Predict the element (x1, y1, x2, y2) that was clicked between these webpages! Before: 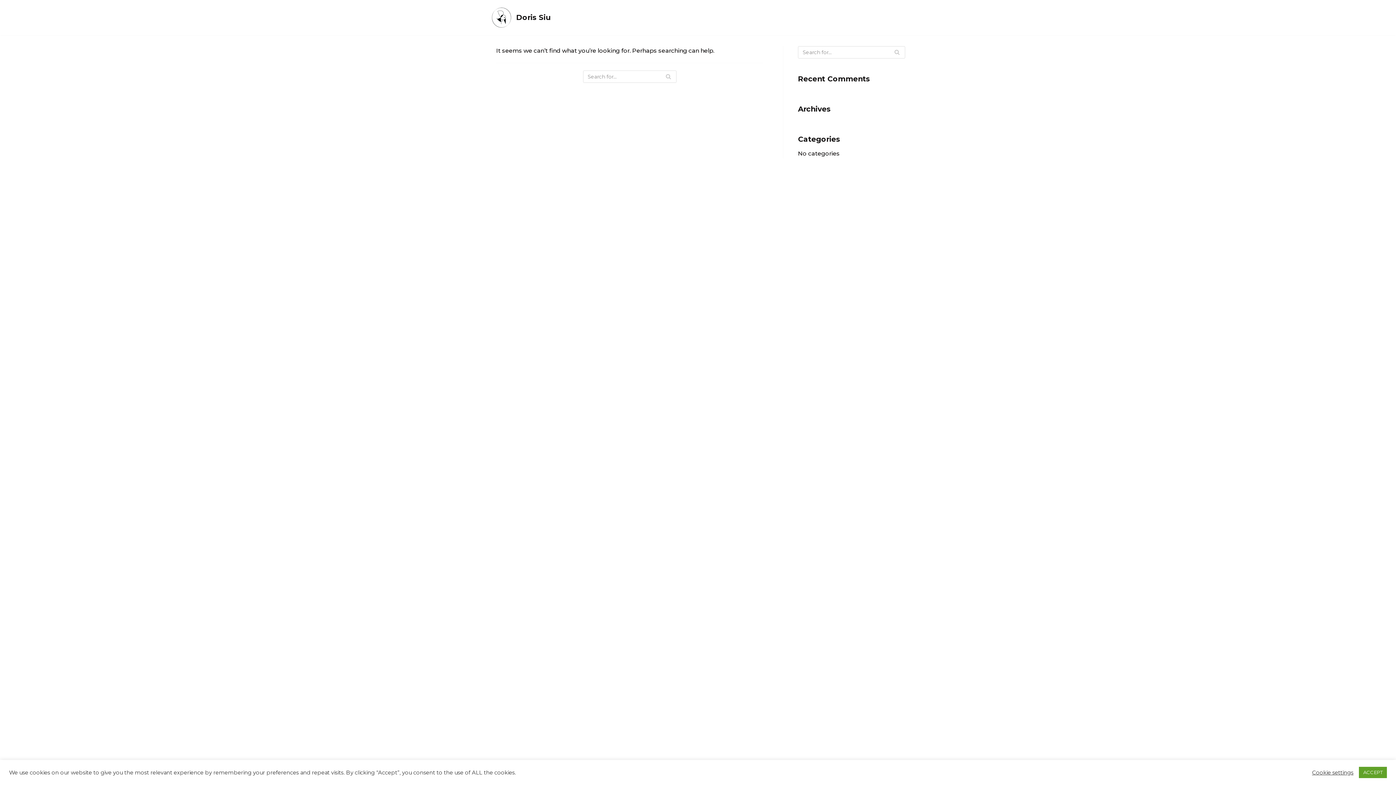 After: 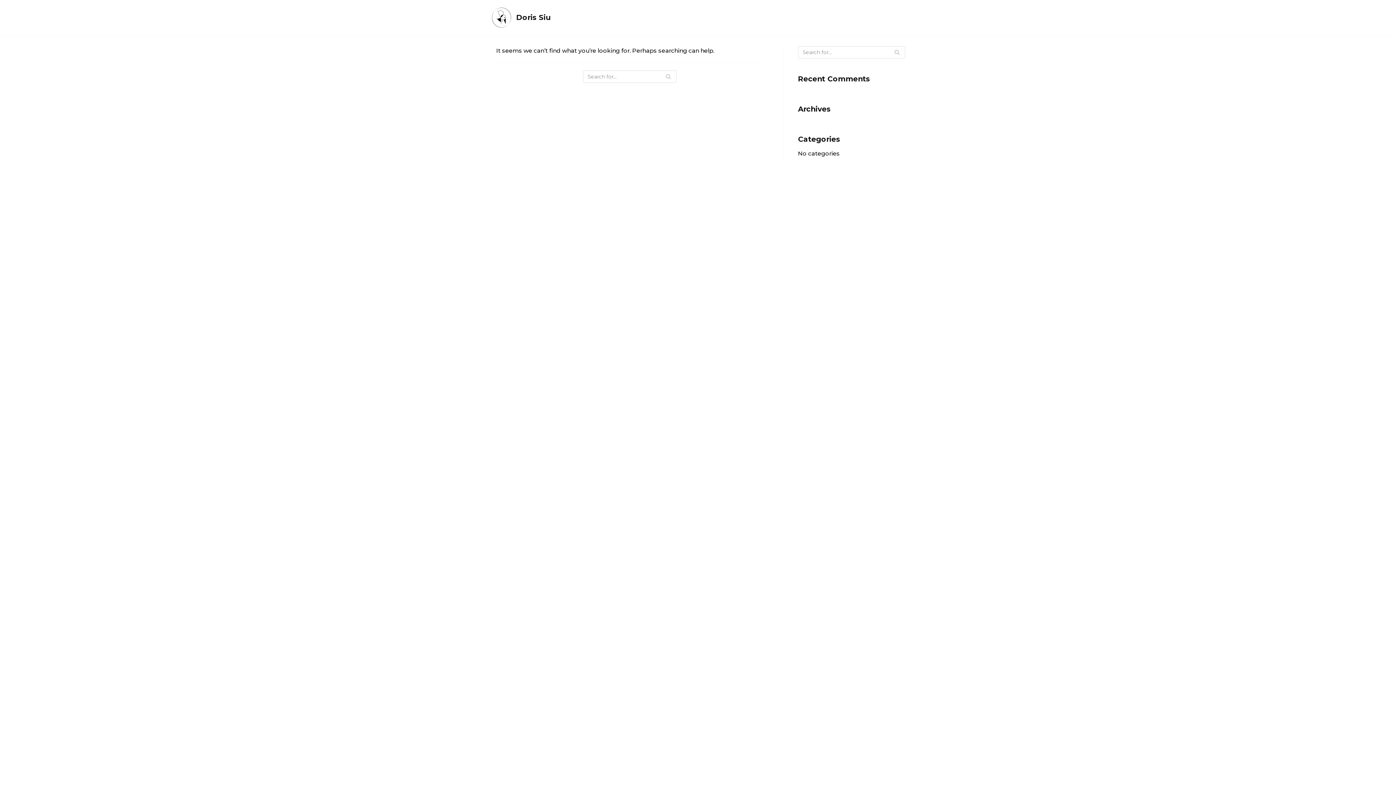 Action: bbox: (1359, 767, 1387, 778) label: ACCEPT